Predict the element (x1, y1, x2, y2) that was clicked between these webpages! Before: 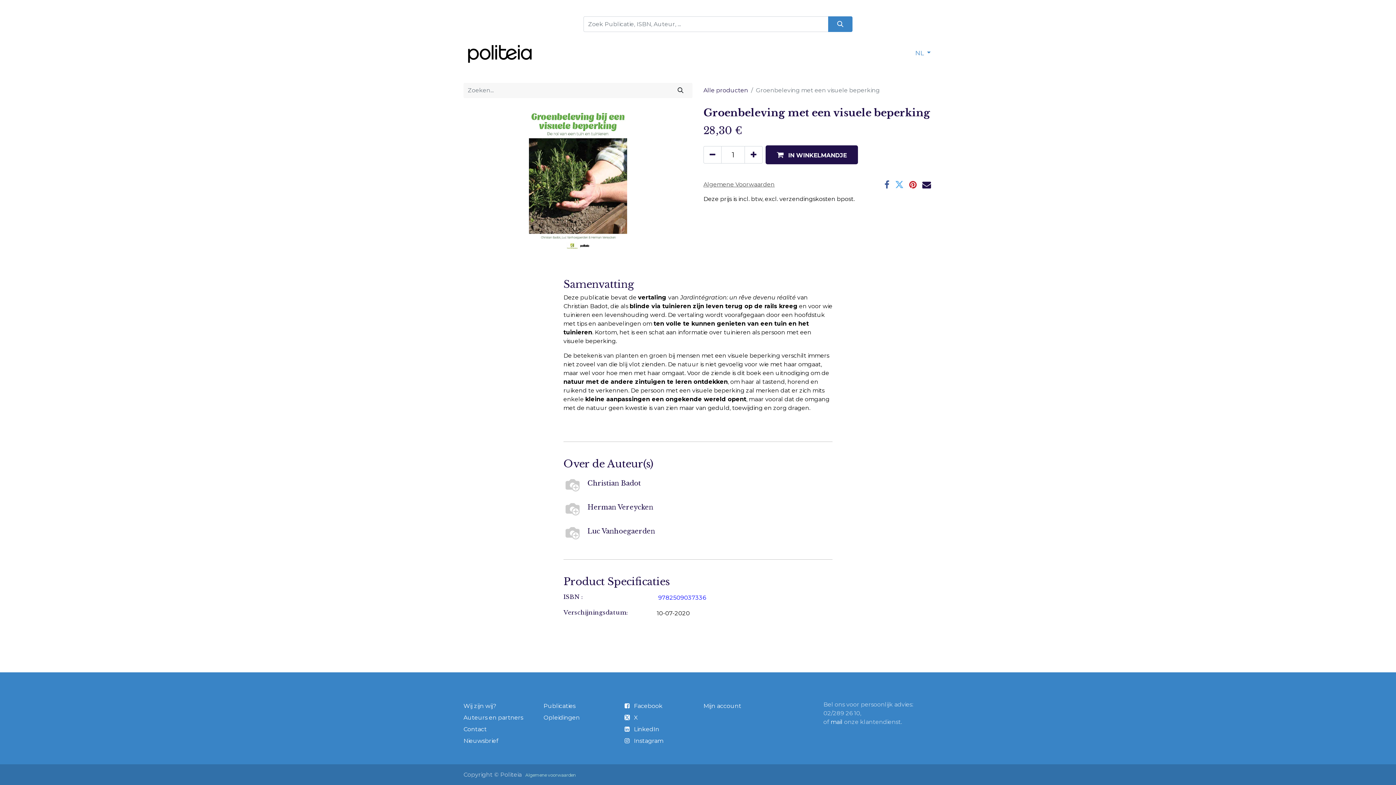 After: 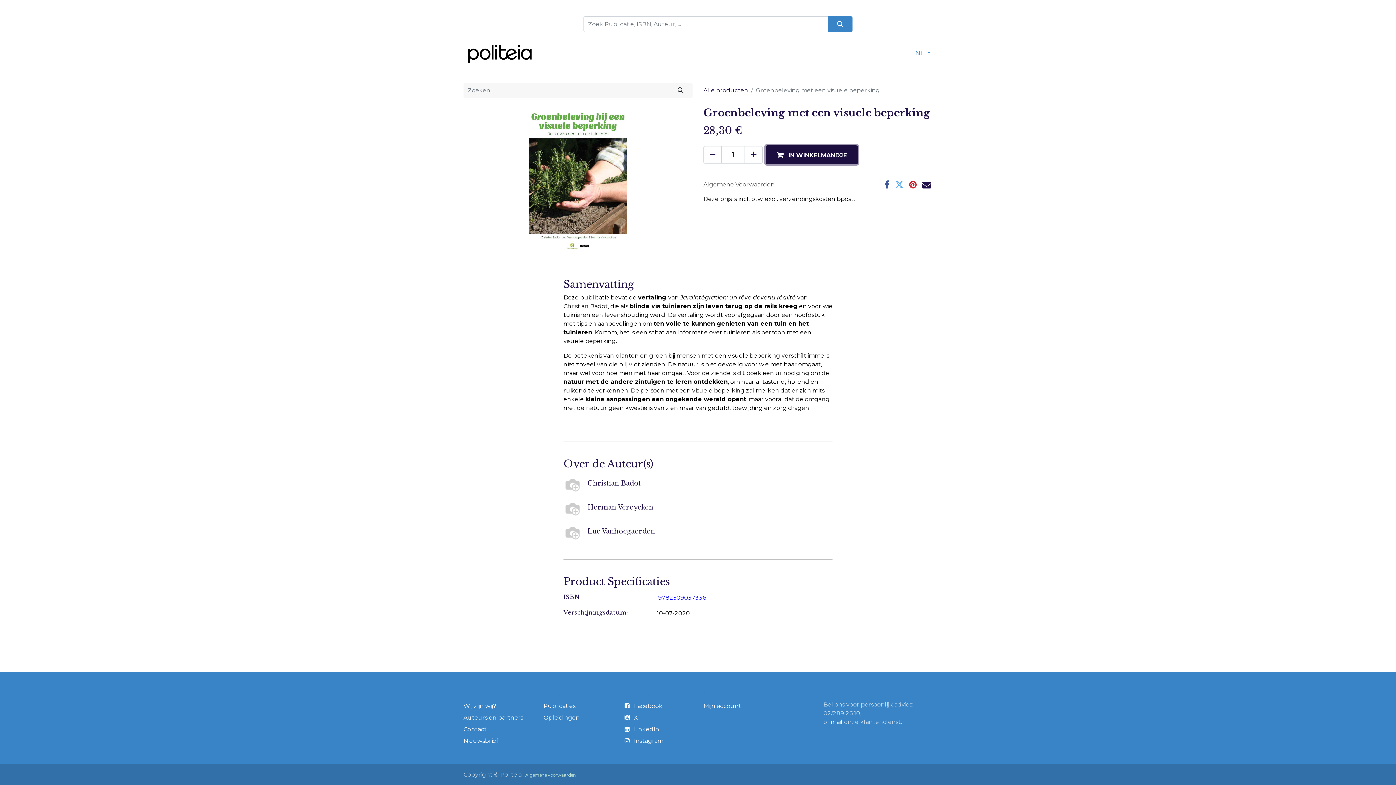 Action: bbox: (765, 145, 858, 164) label:  IN WINKELMANDJE